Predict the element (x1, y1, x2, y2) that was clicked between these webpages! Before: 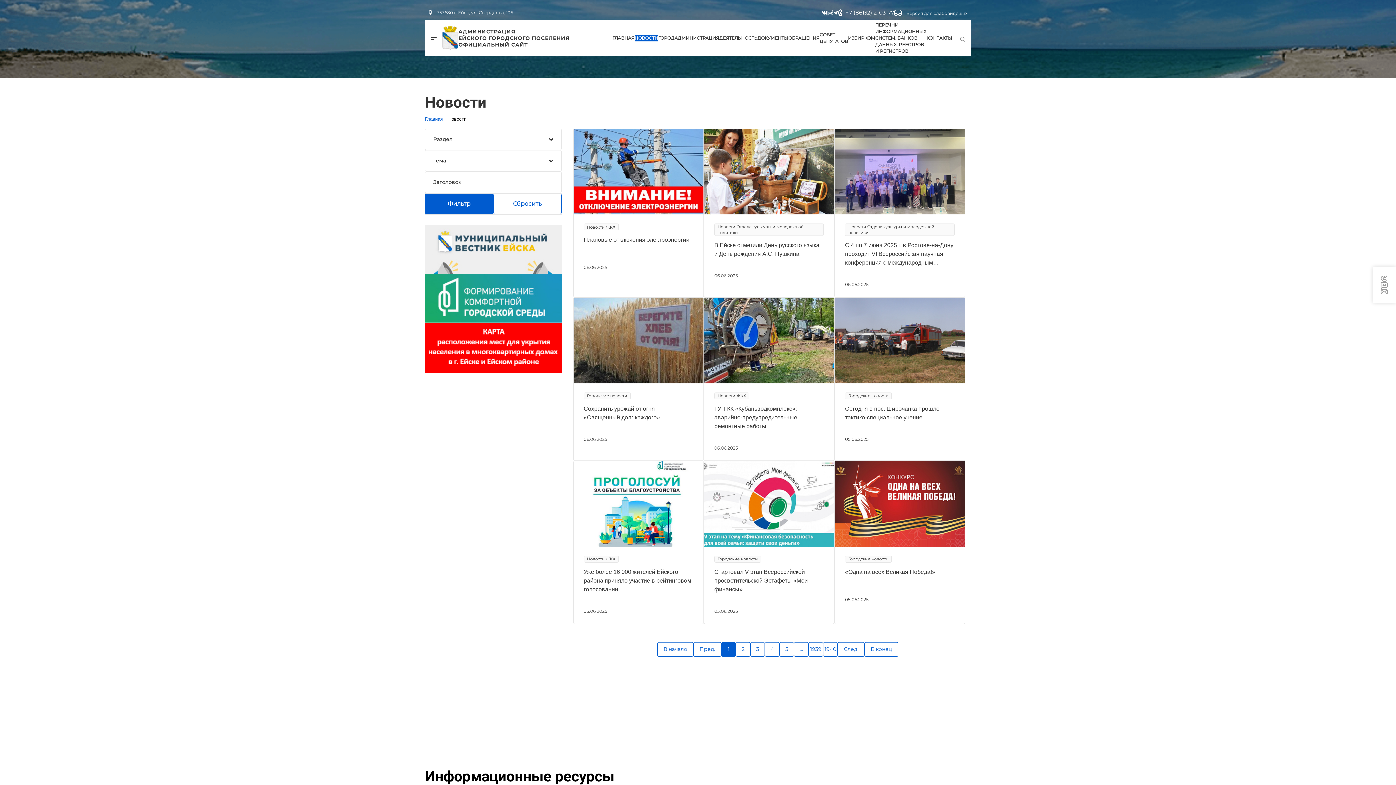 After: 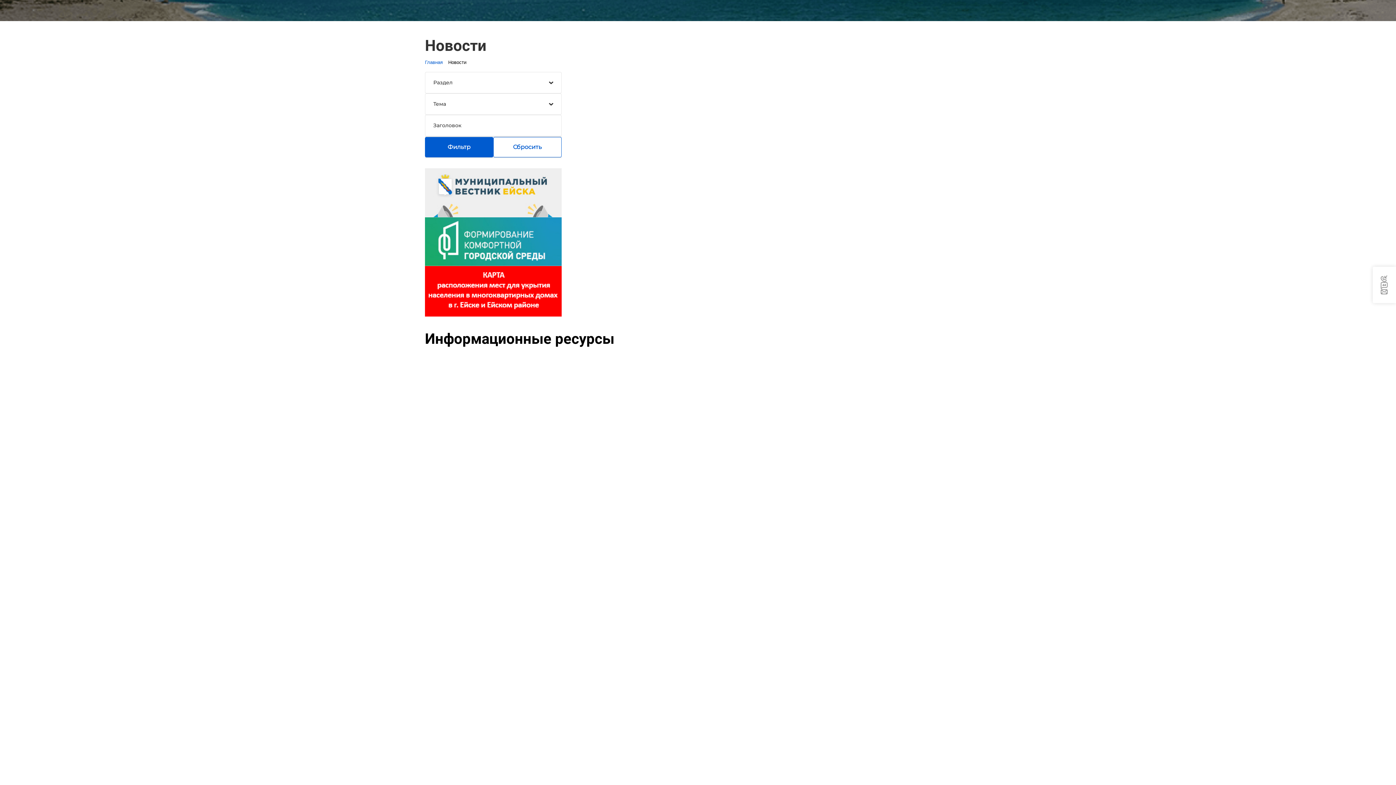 Action: bbox: (864, 642, 898, 657) label: В конец